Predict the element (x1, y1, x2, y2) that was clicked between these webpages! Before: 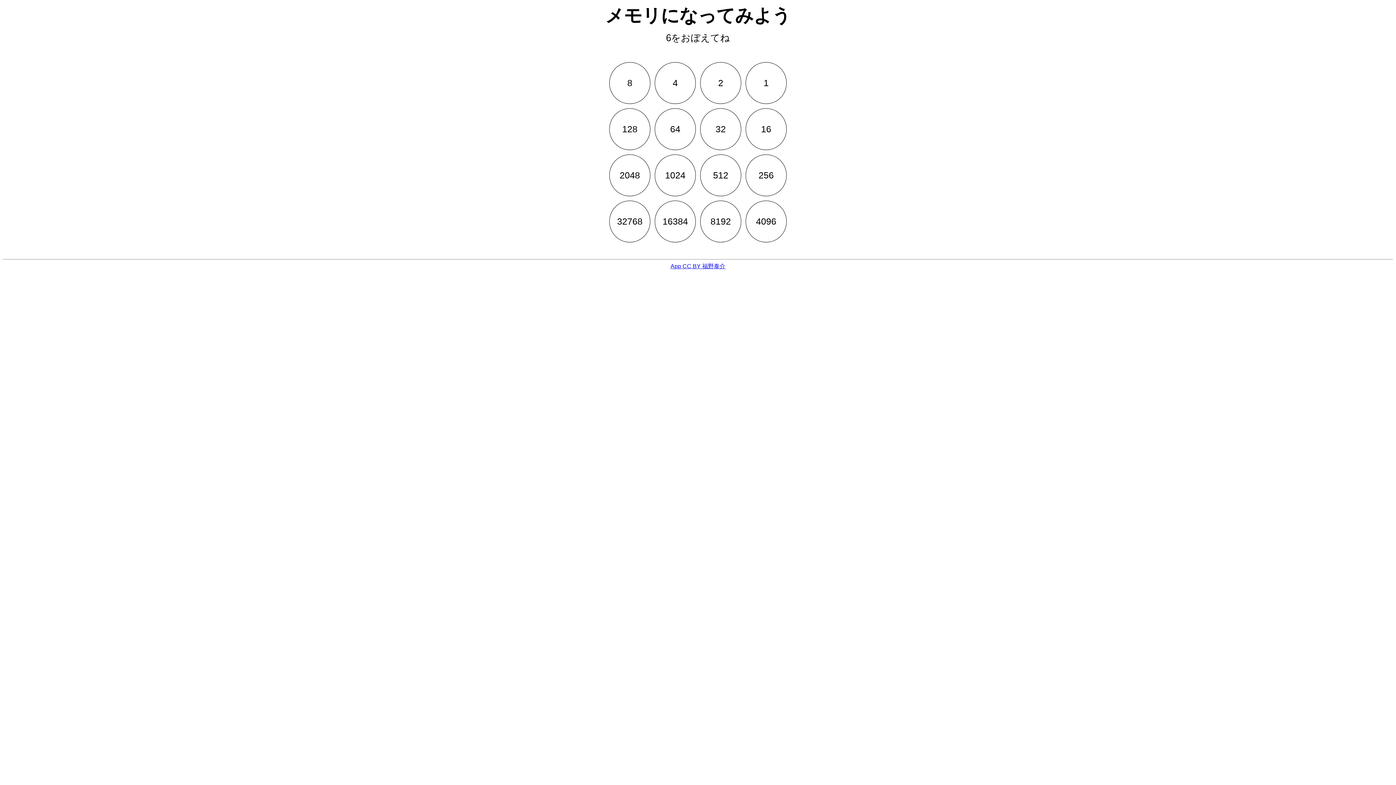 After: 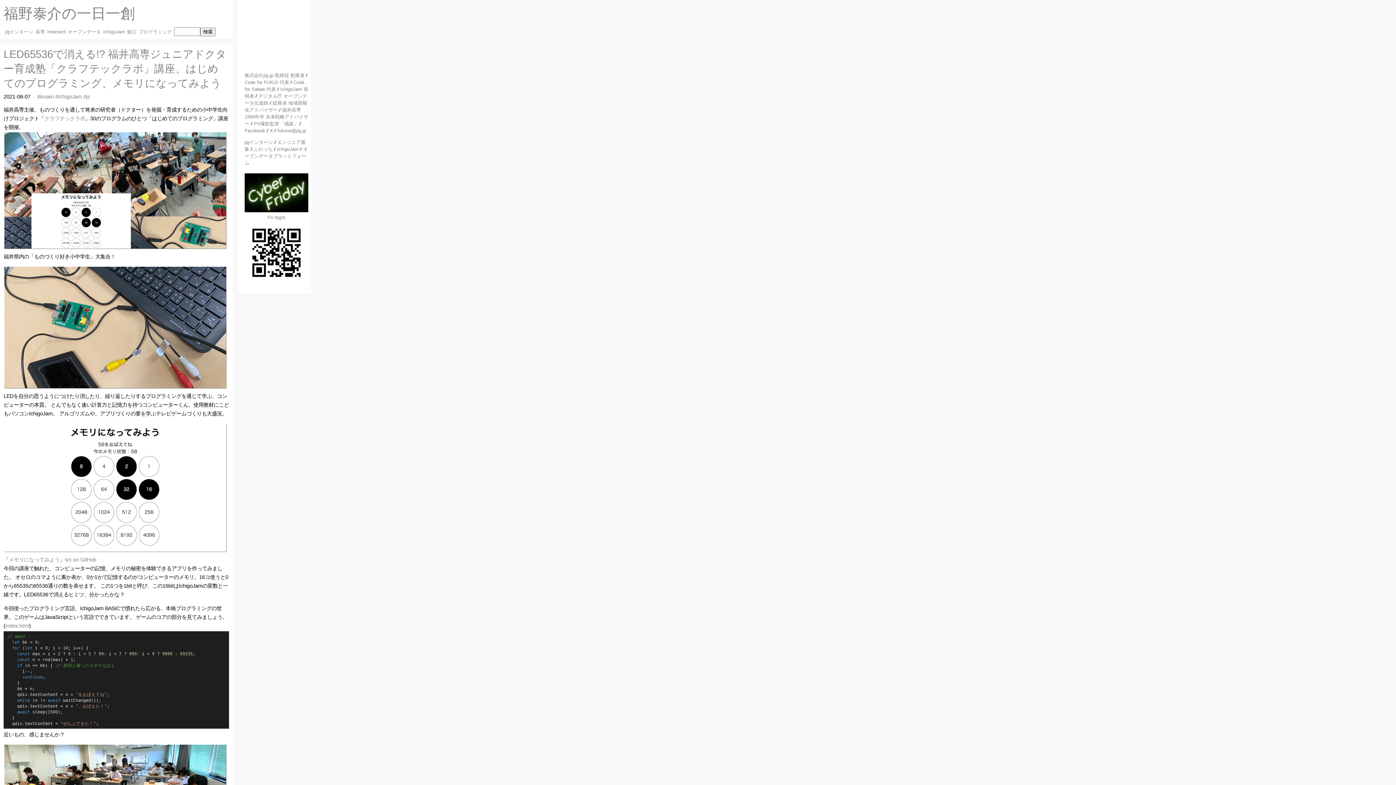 Action: bbox: (670, 263, 725, 269) label: App CC BY 福野泰介